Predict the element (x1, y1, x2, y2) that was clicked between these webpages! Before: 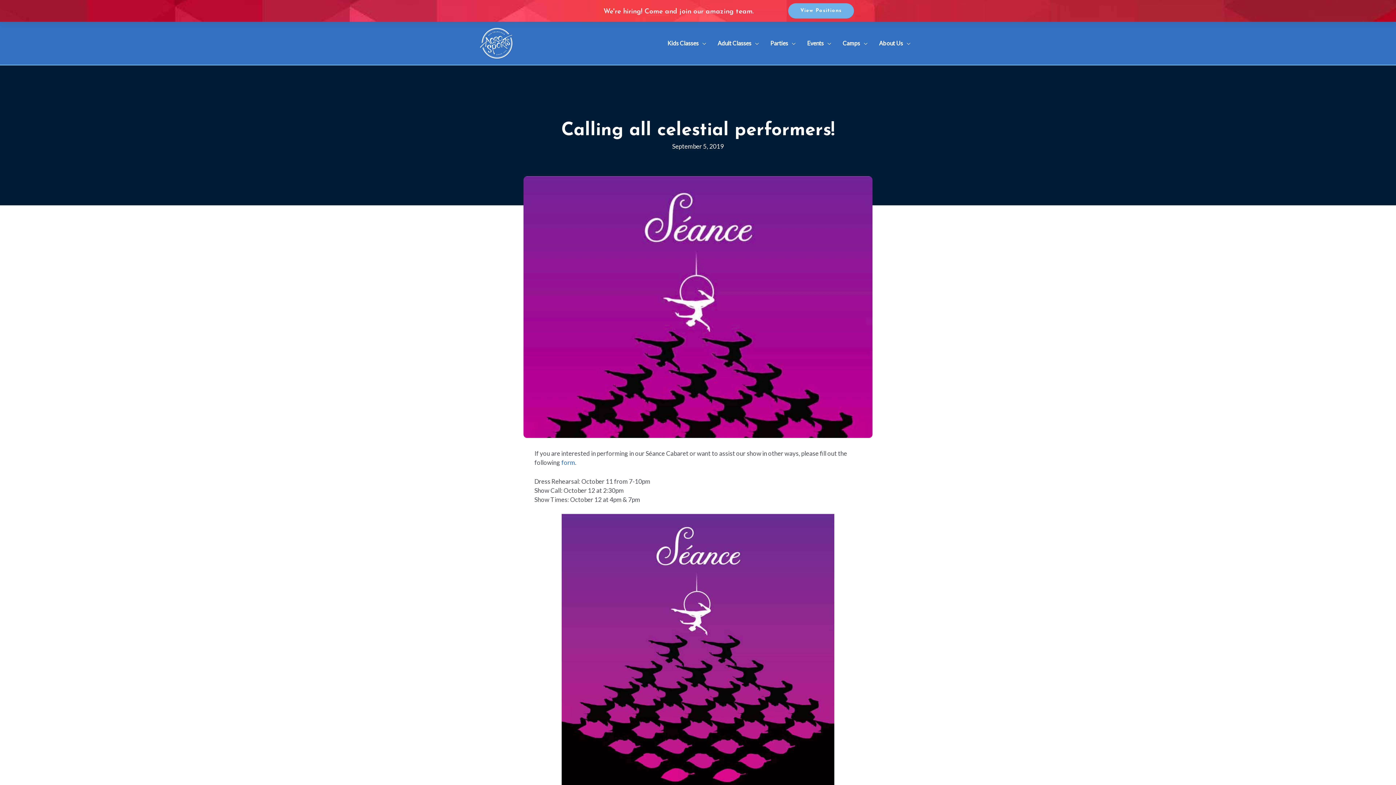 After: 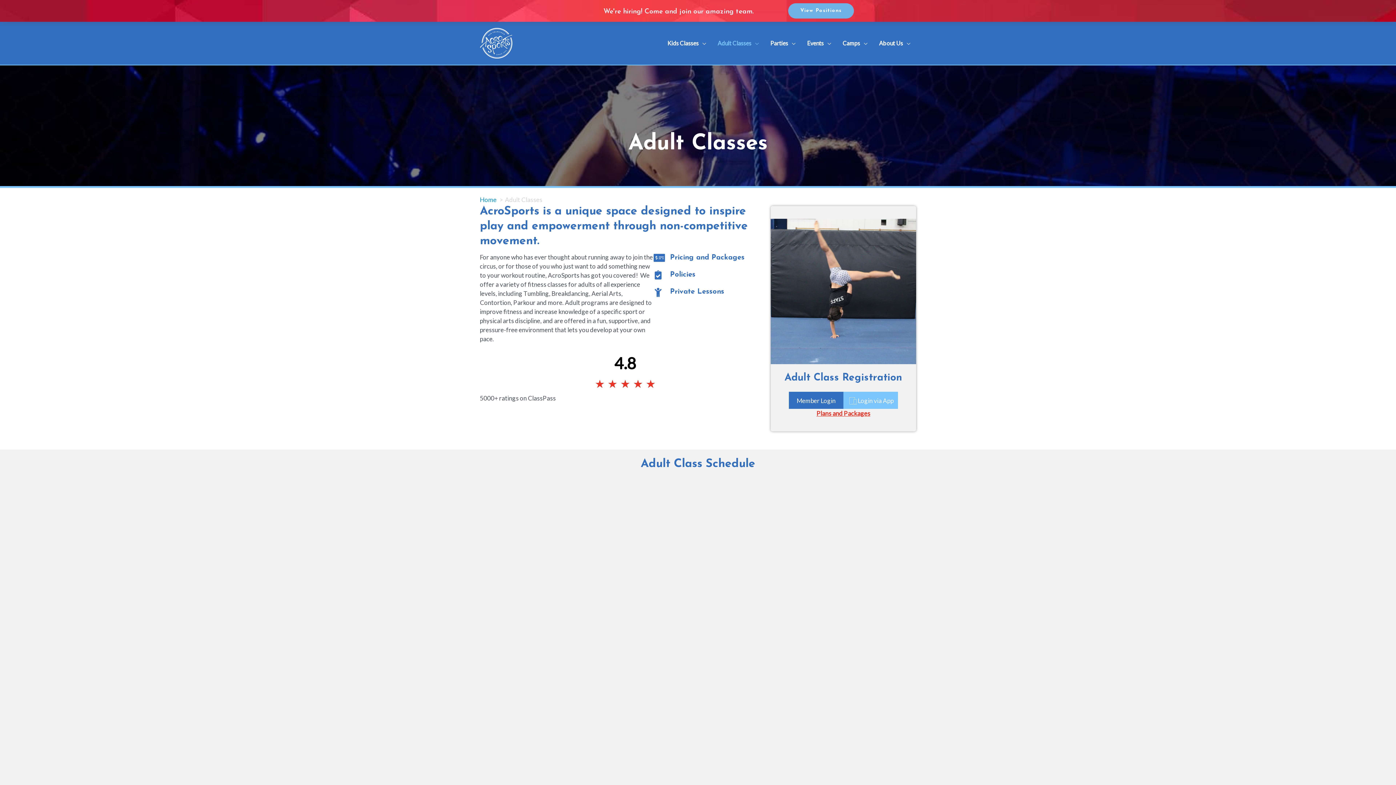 Action: bbox: (712, 30, 764, 56) label: Adult Classes